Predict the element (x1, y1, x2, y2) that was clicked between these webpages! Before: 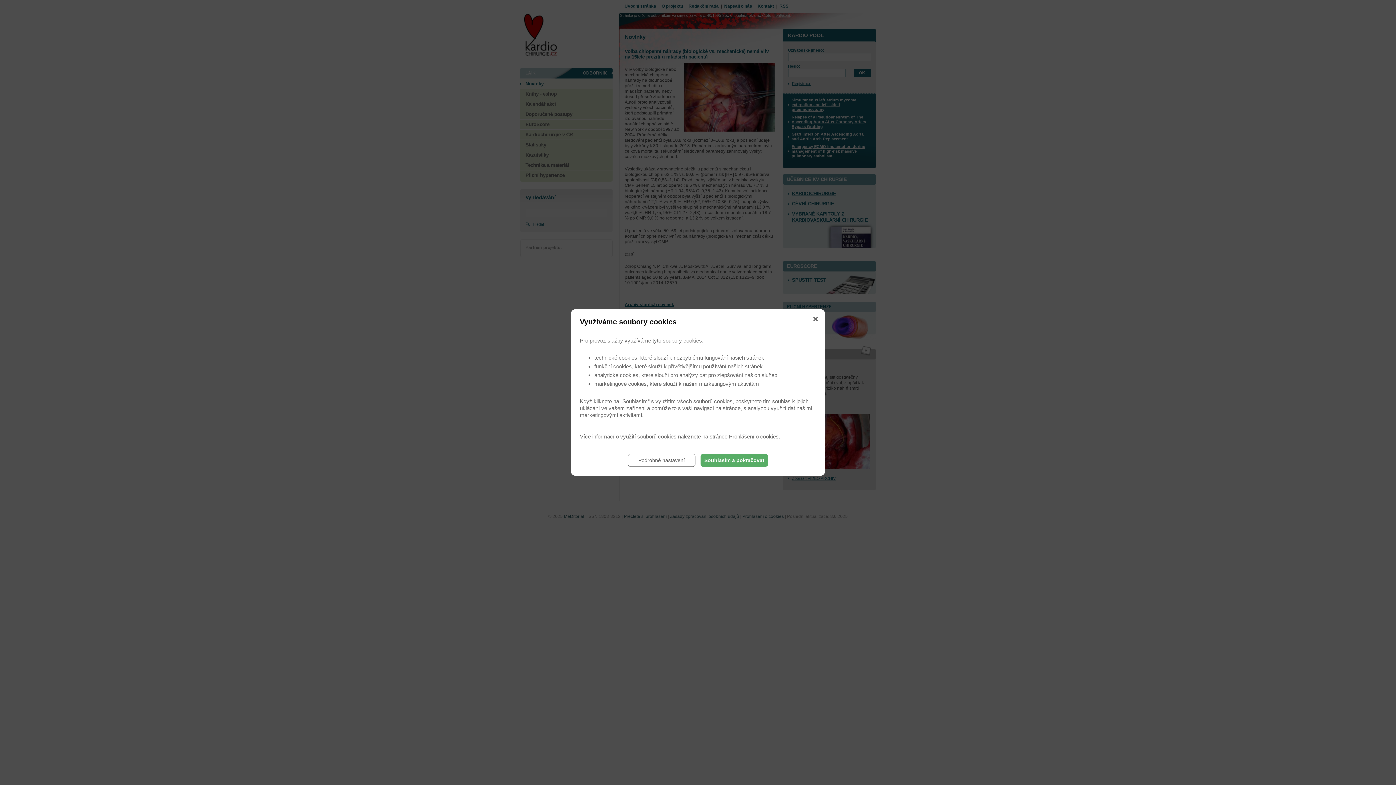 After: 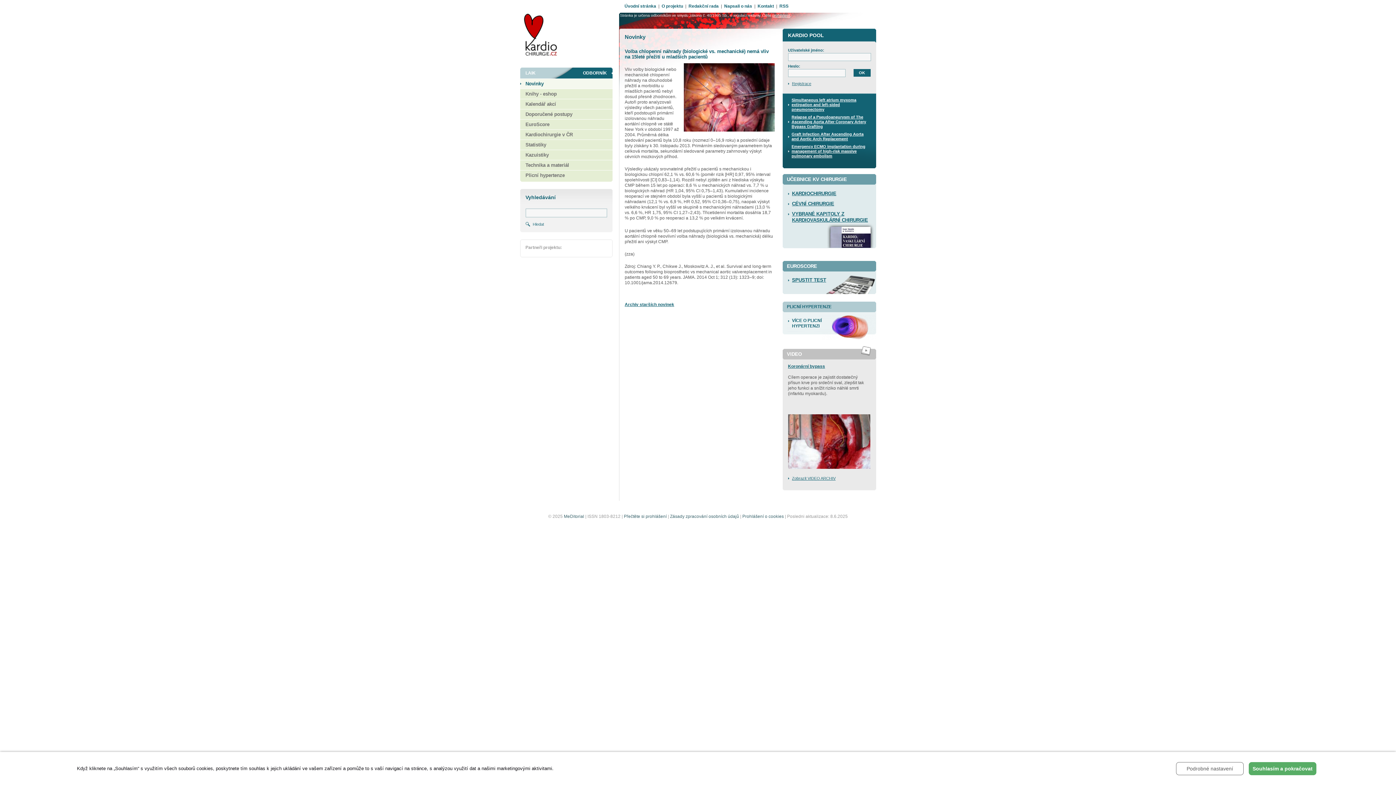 Action: bbox: (815, 316, 820, 321)